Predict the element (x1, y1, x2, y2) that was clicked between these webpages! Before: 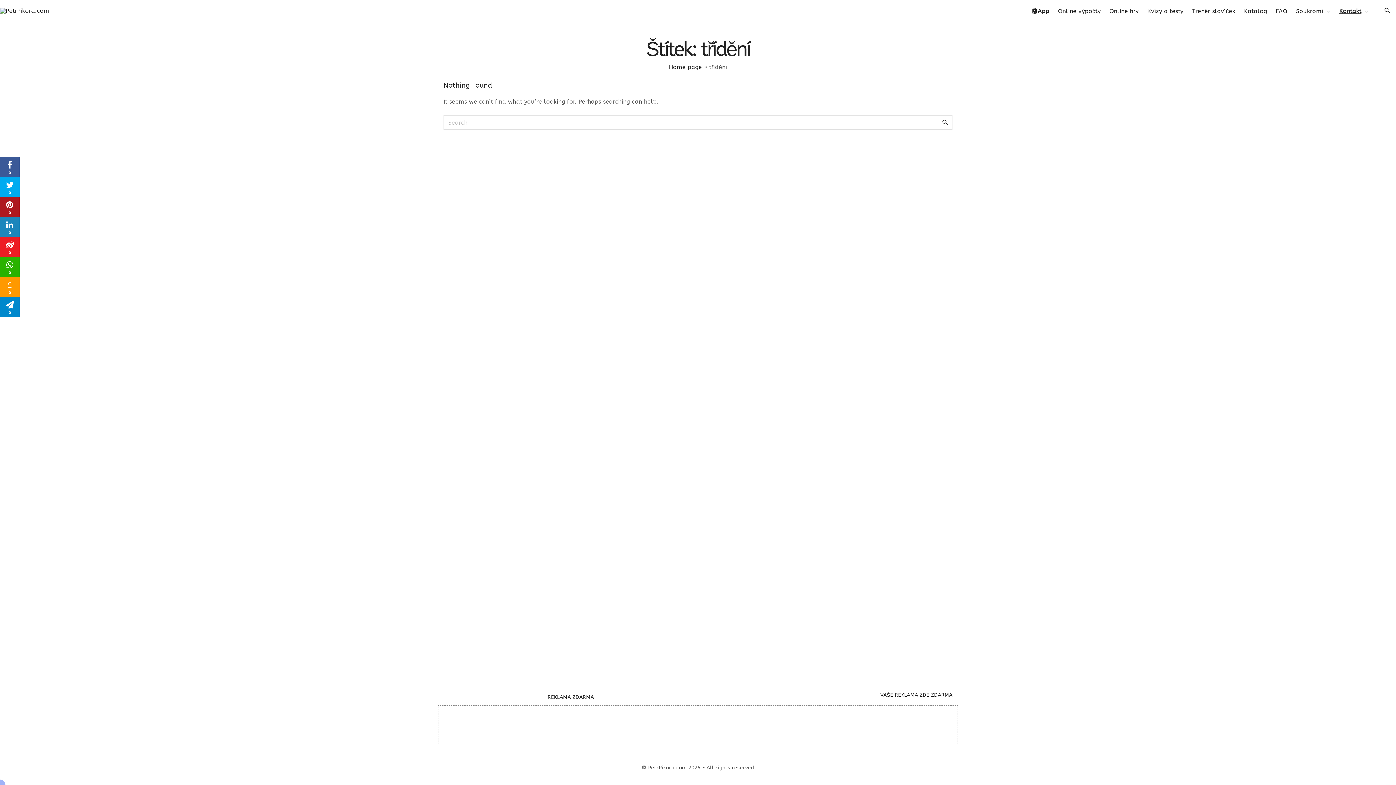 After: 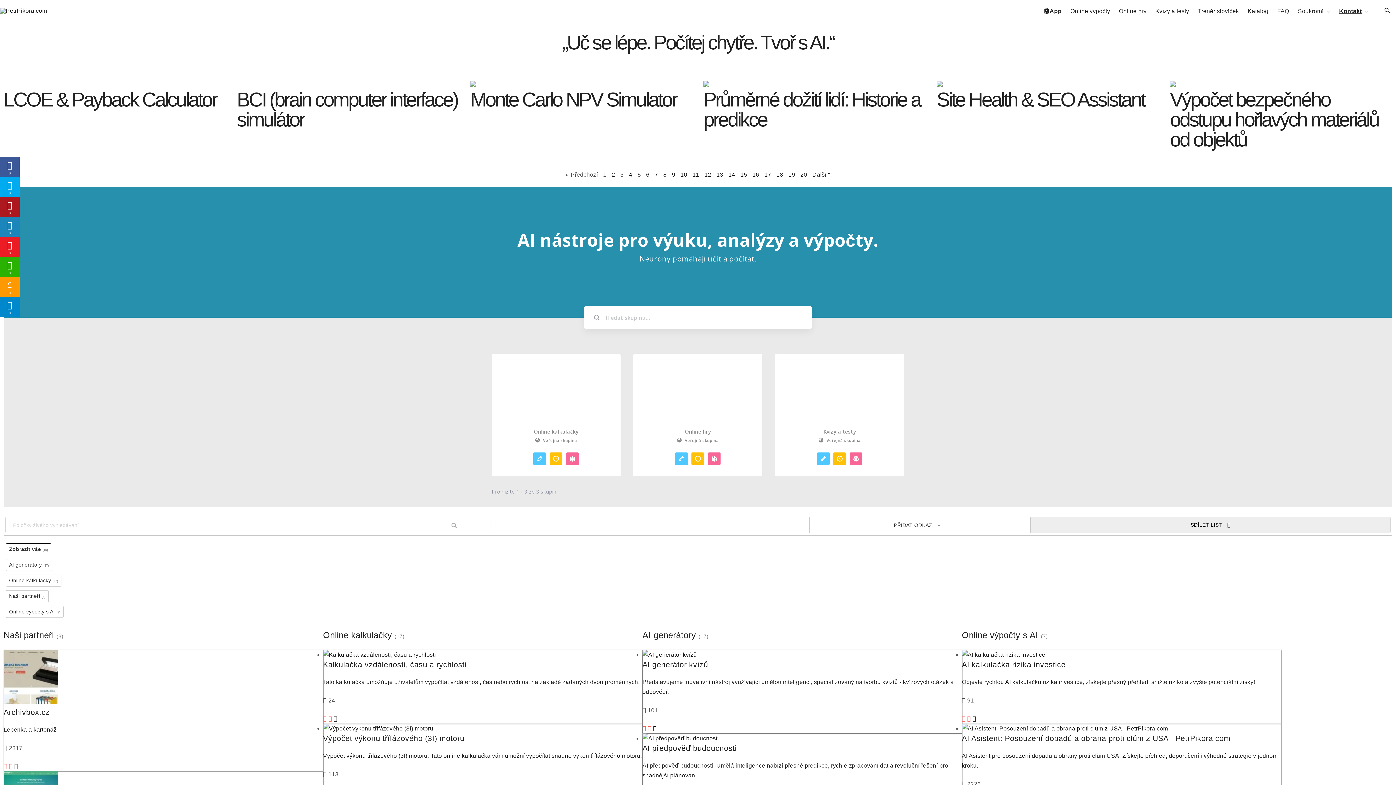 Action: bbox: (0, 8, 49, 13)